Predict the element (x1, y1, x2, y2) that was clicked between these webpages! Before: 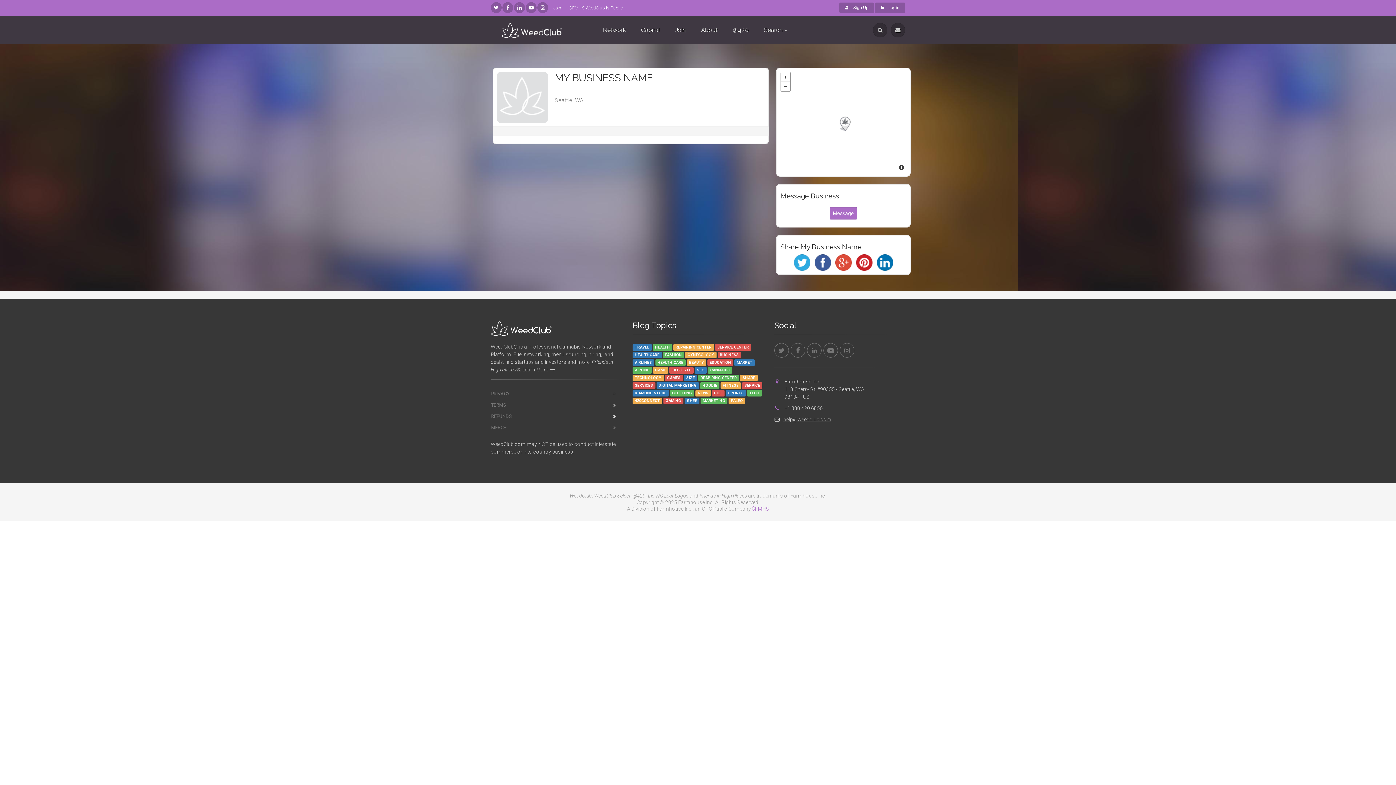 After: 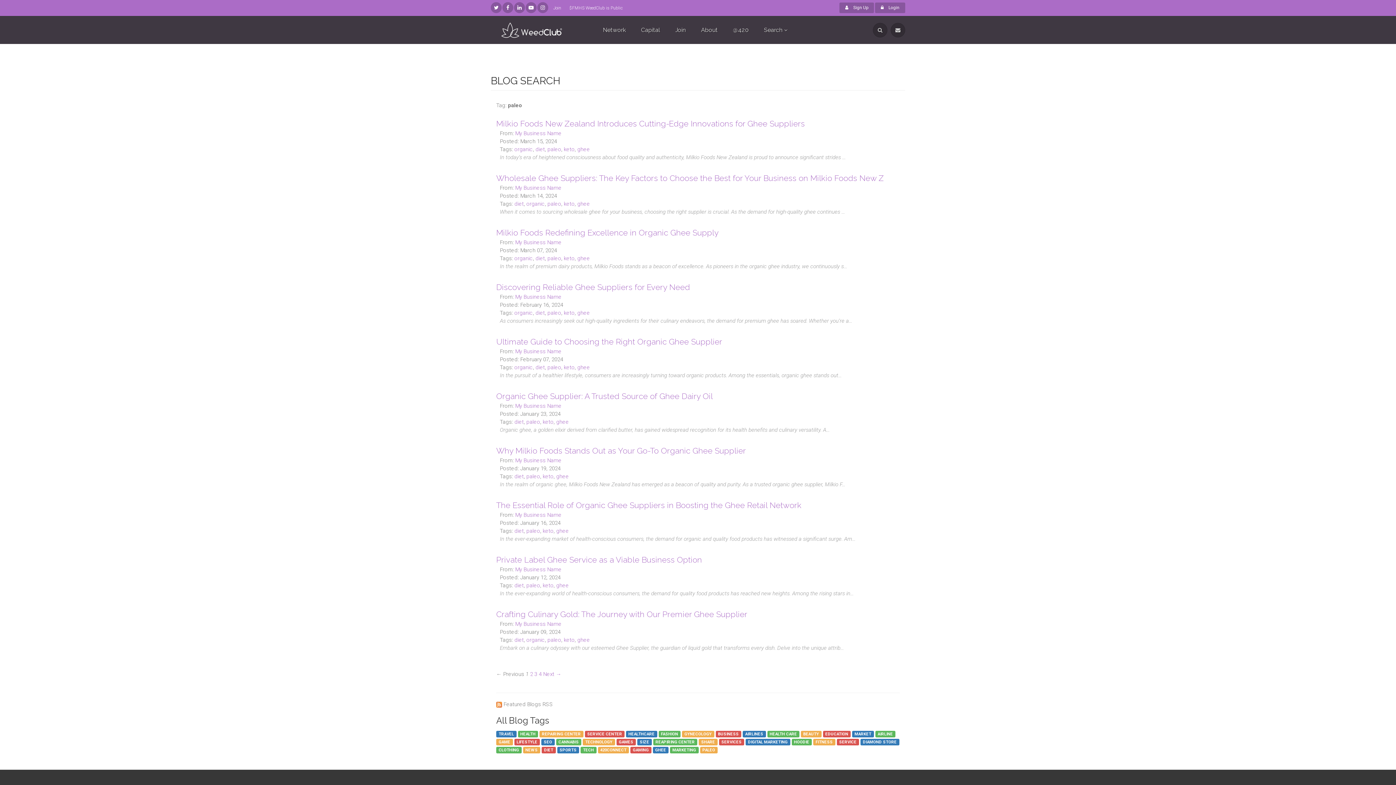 Action: label: PALEO bbox: (728, 397, 745, 403)